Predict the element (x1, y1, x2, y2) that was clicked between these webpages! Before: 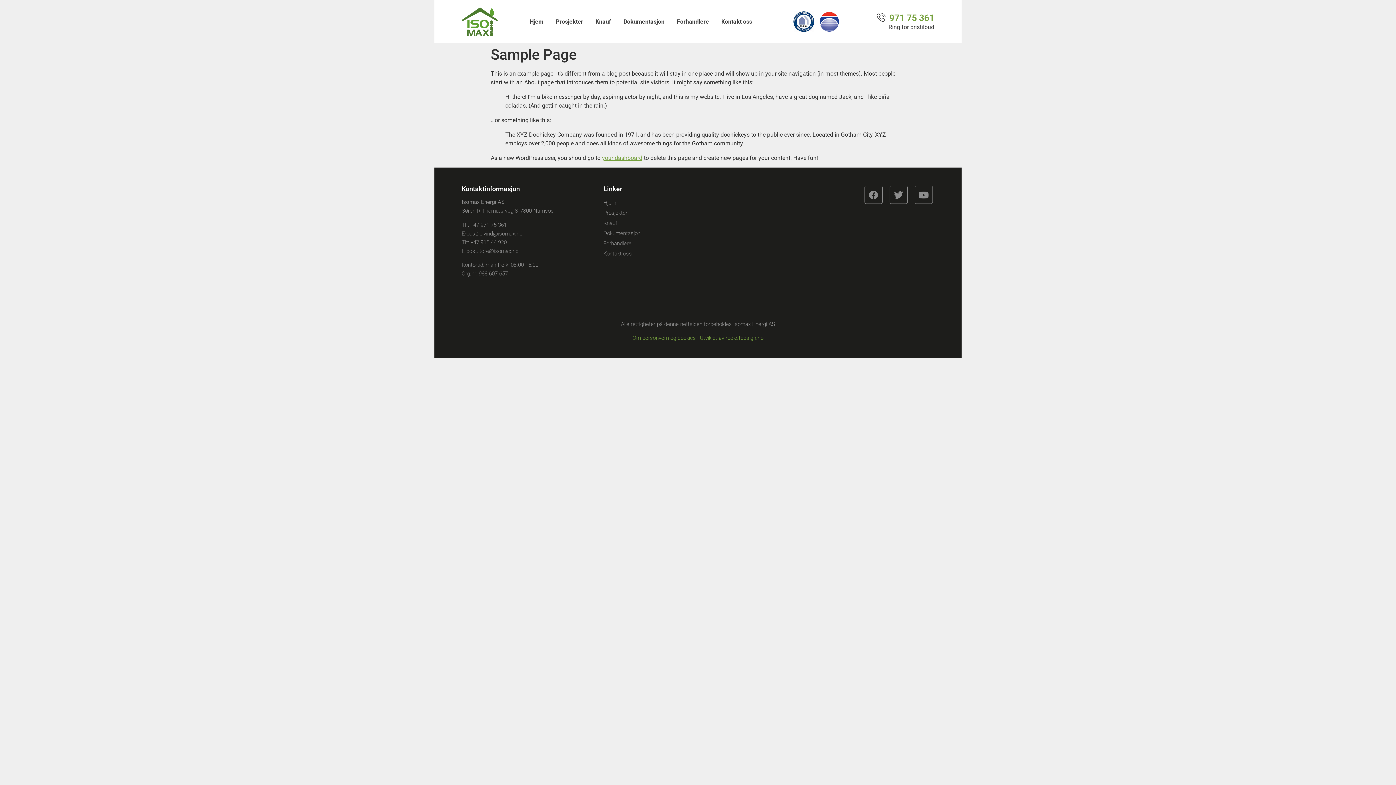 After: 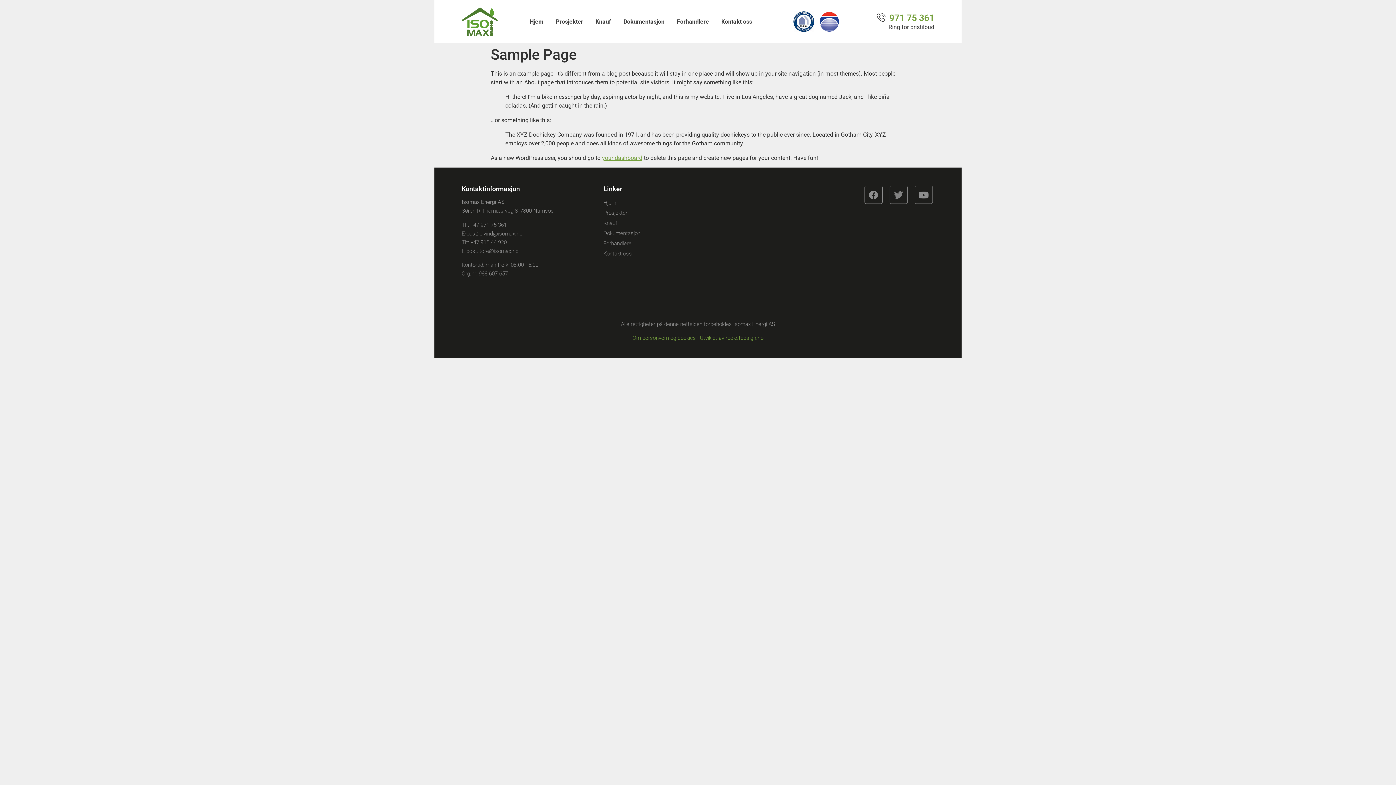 Action: bbox: (889, 185, 907, 204) label: Twitter